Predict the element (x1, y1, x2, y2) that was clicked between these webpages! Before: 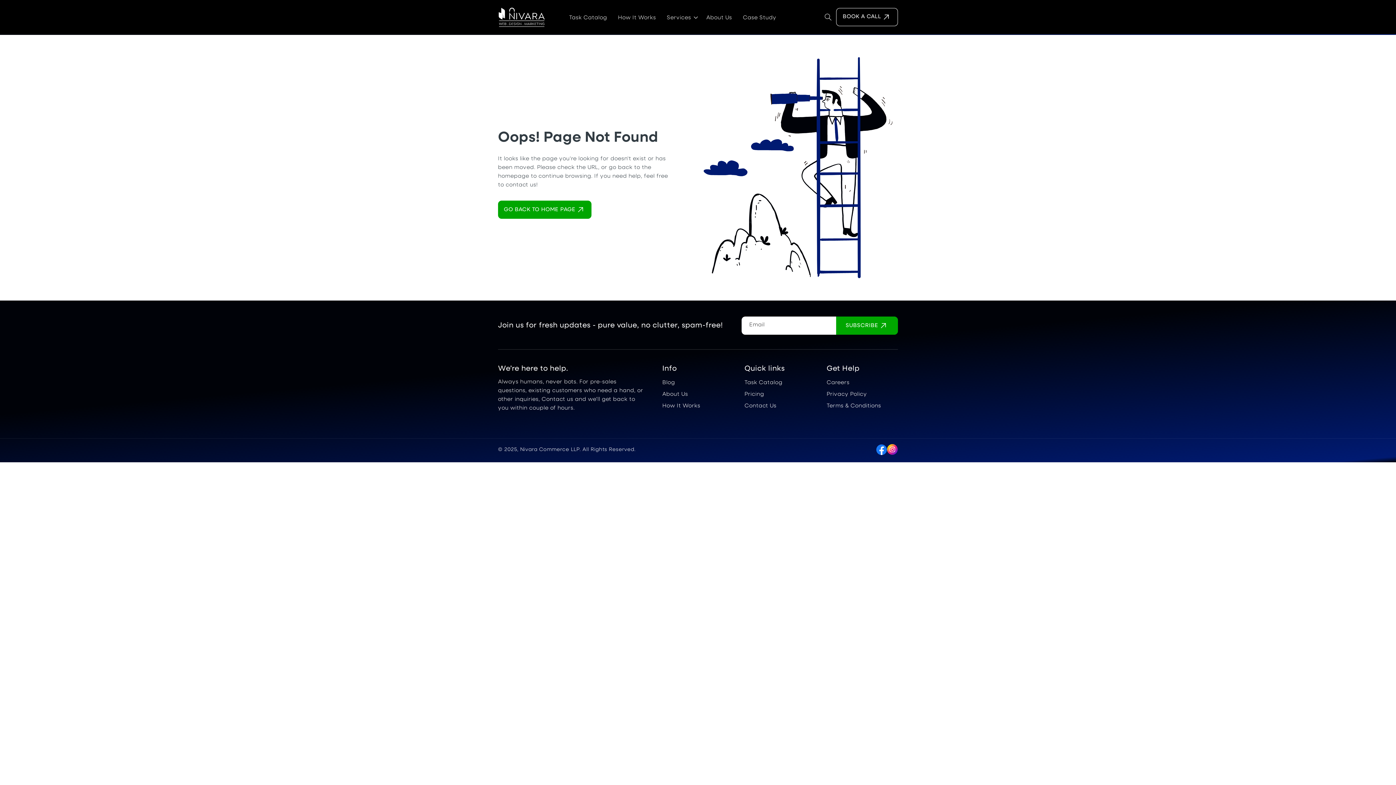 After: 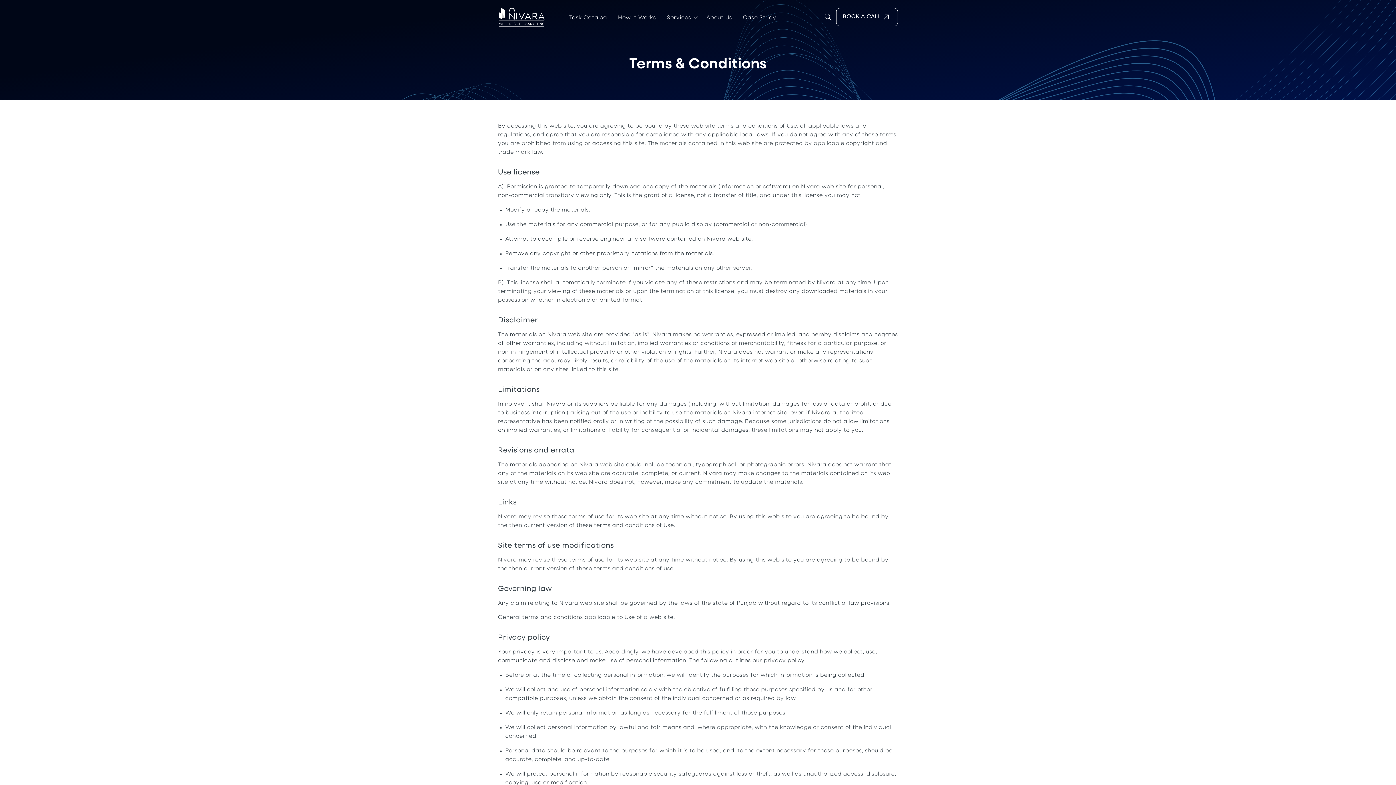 Action: bbox: (826, 399, 881, 411) label: Terms & Conditions